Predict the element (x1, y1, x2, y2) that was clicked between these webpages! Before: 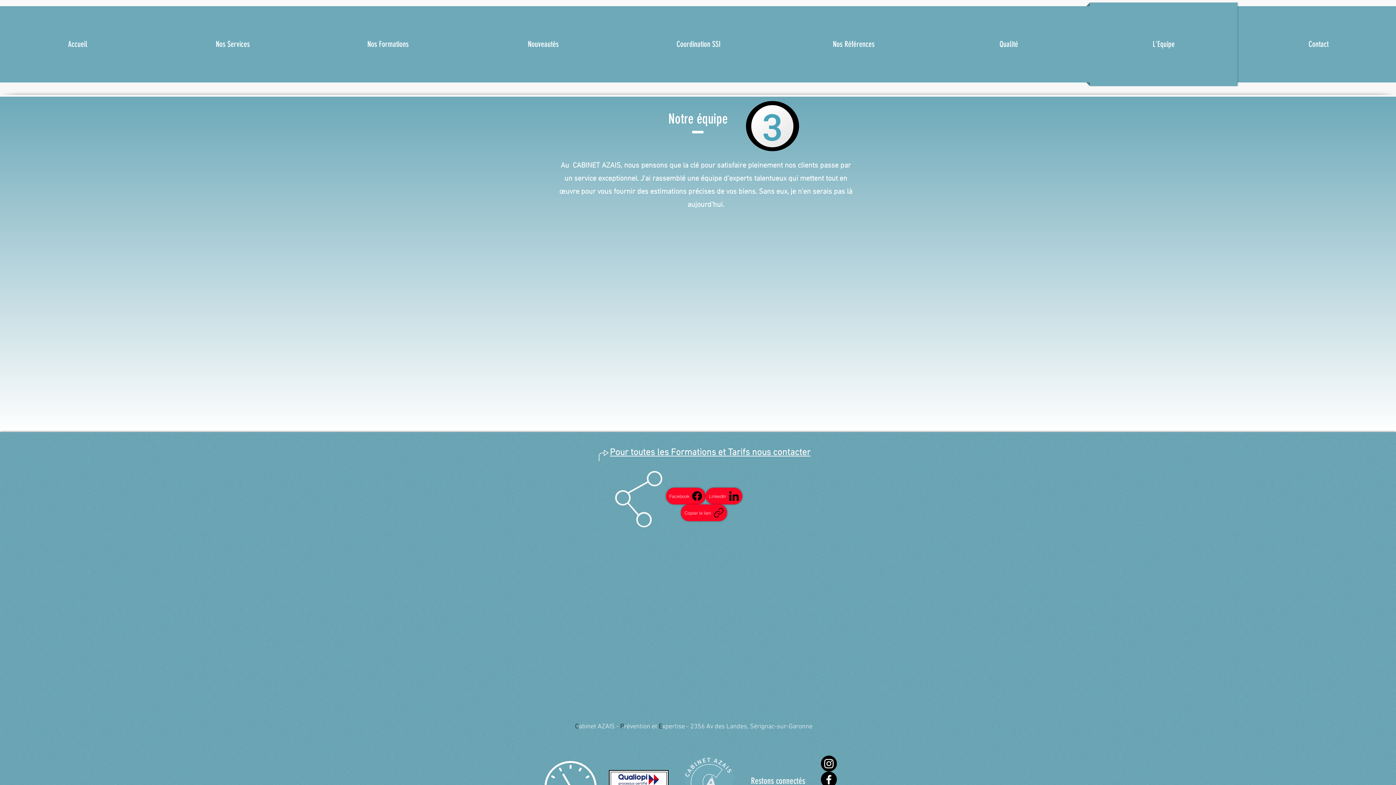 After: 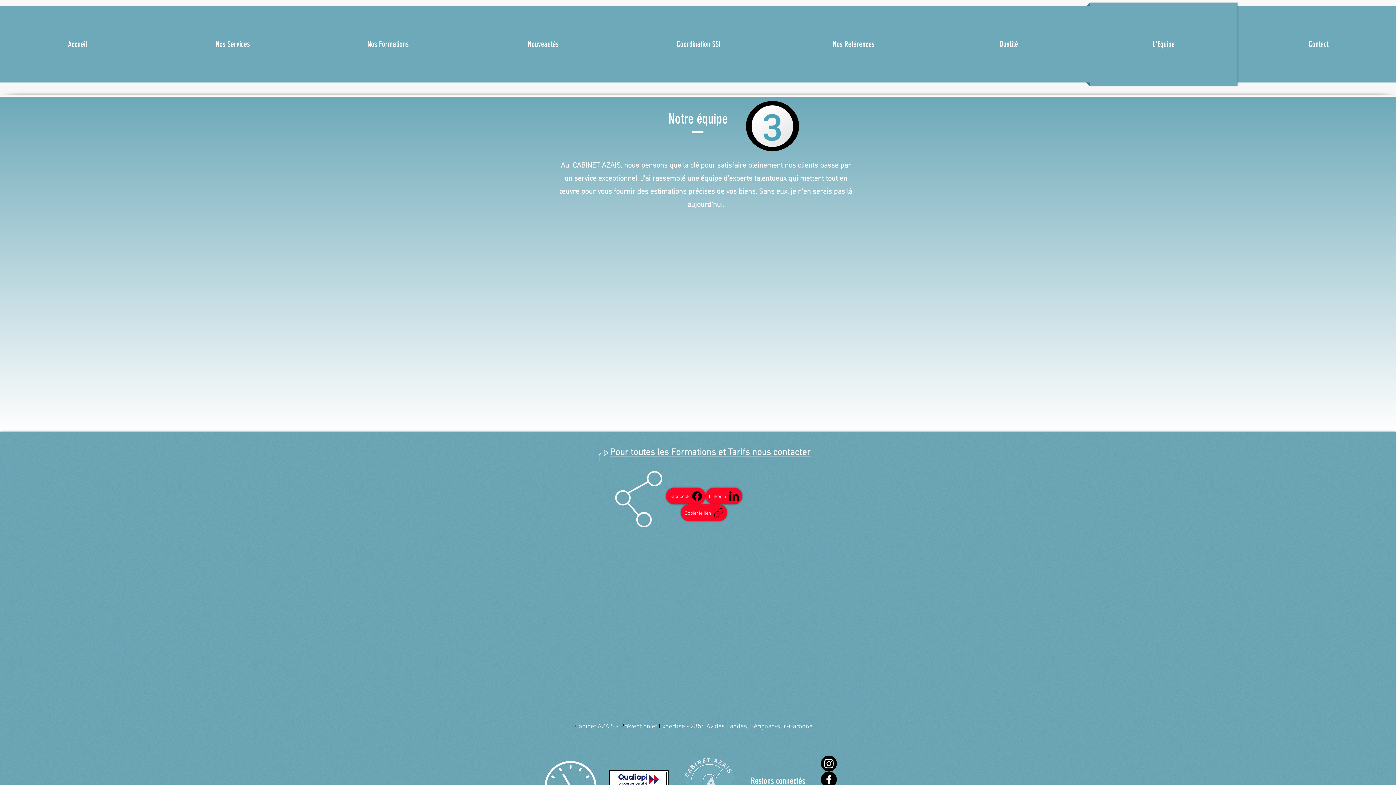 Action: bbox: (155, 2, 310, 86) label: Nos Services